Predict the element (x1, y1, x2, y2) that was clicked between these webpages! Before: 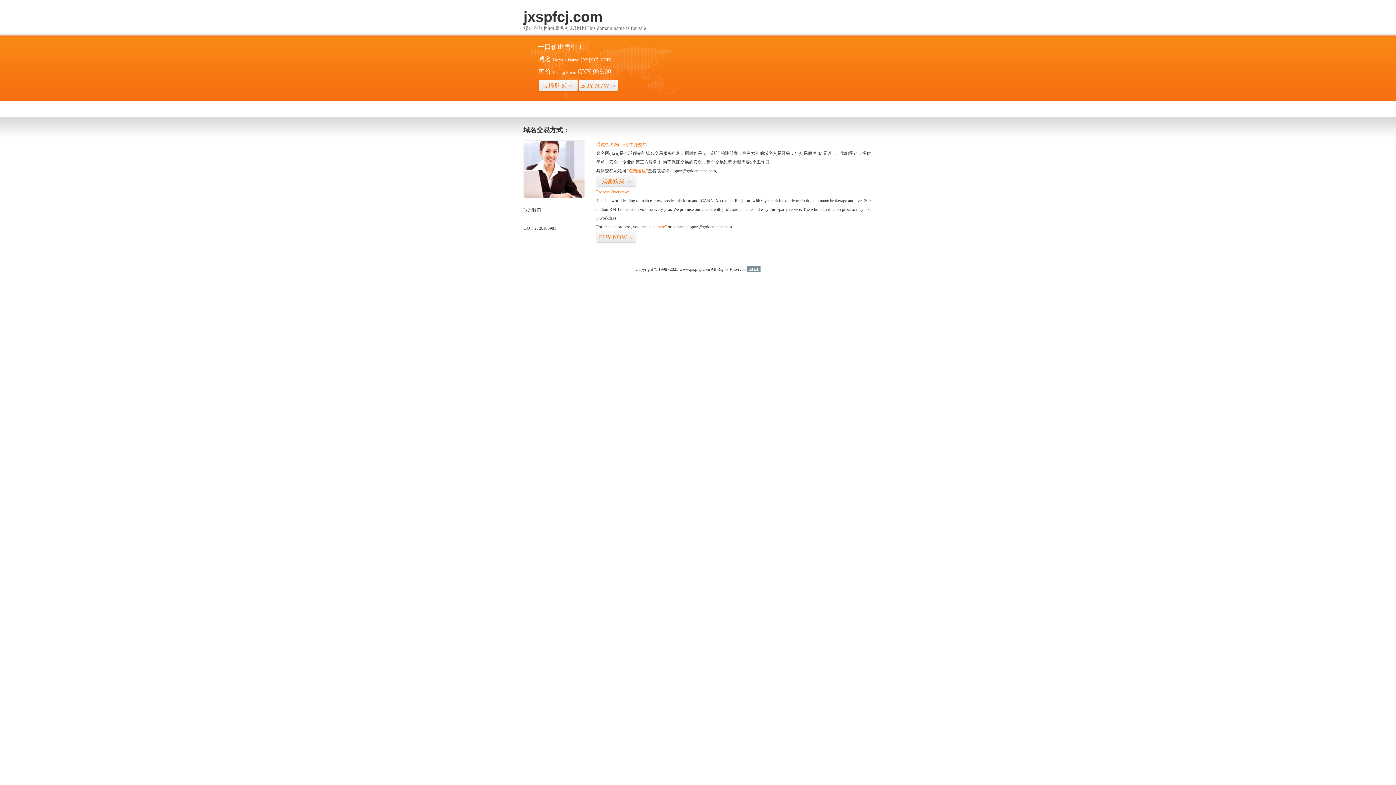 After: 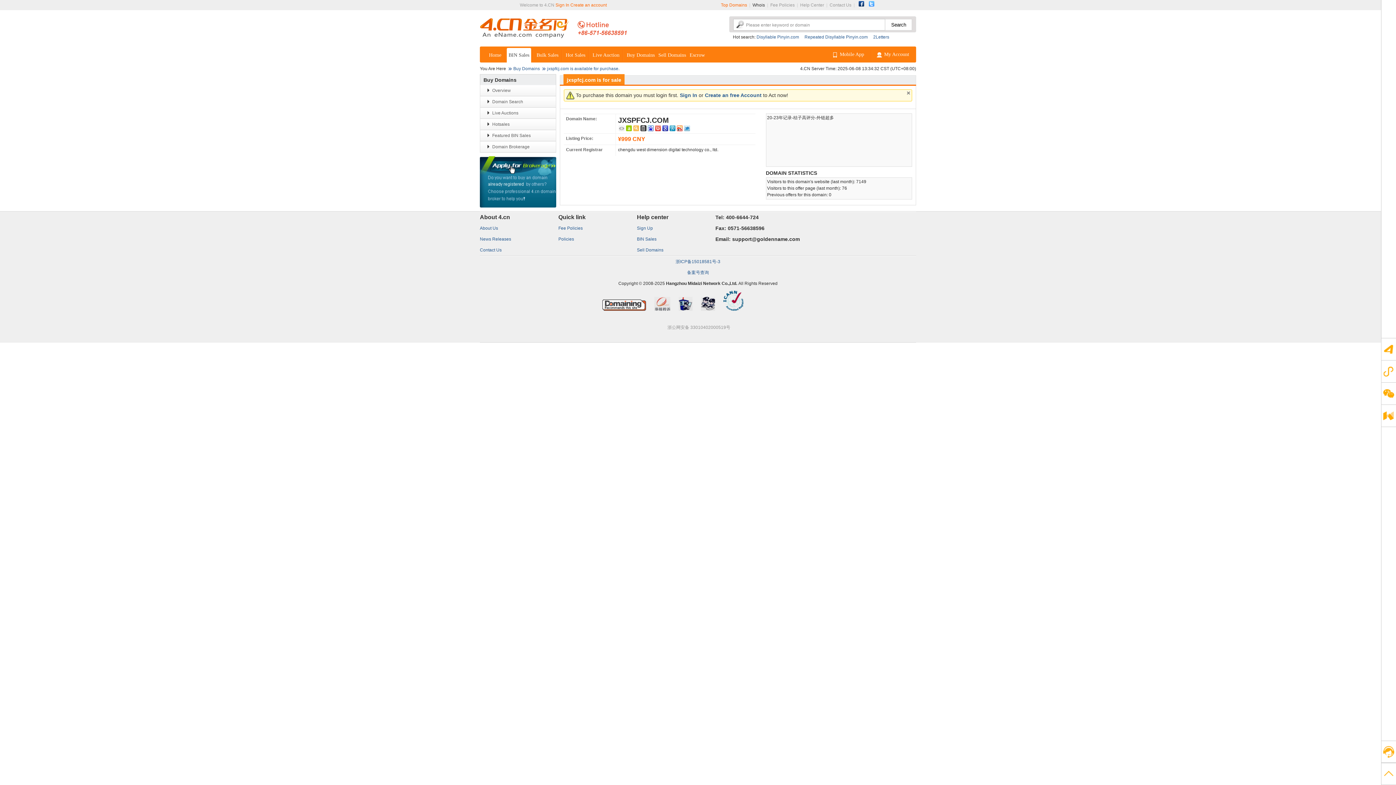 Action: bbox: (578, 79, 618, 92) label: BUY NOW>>